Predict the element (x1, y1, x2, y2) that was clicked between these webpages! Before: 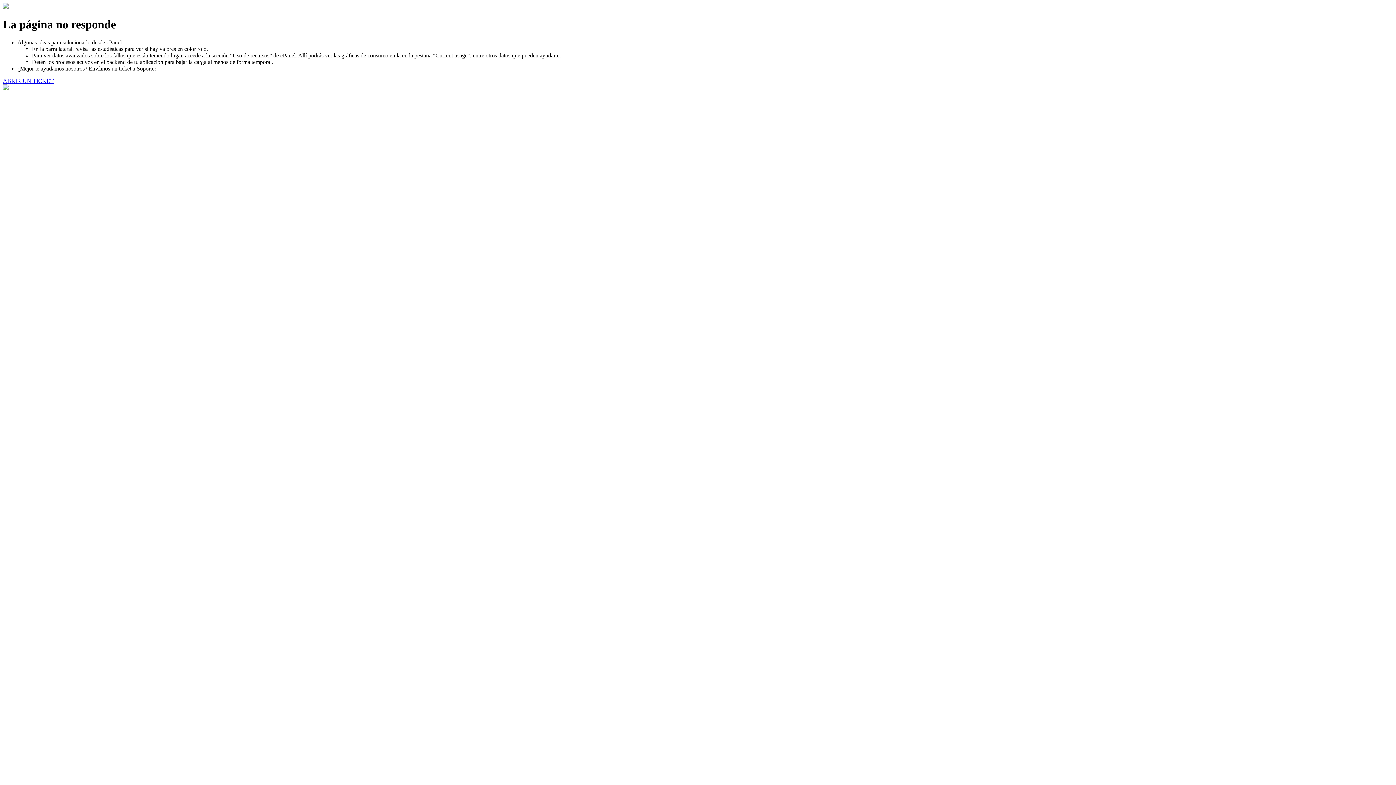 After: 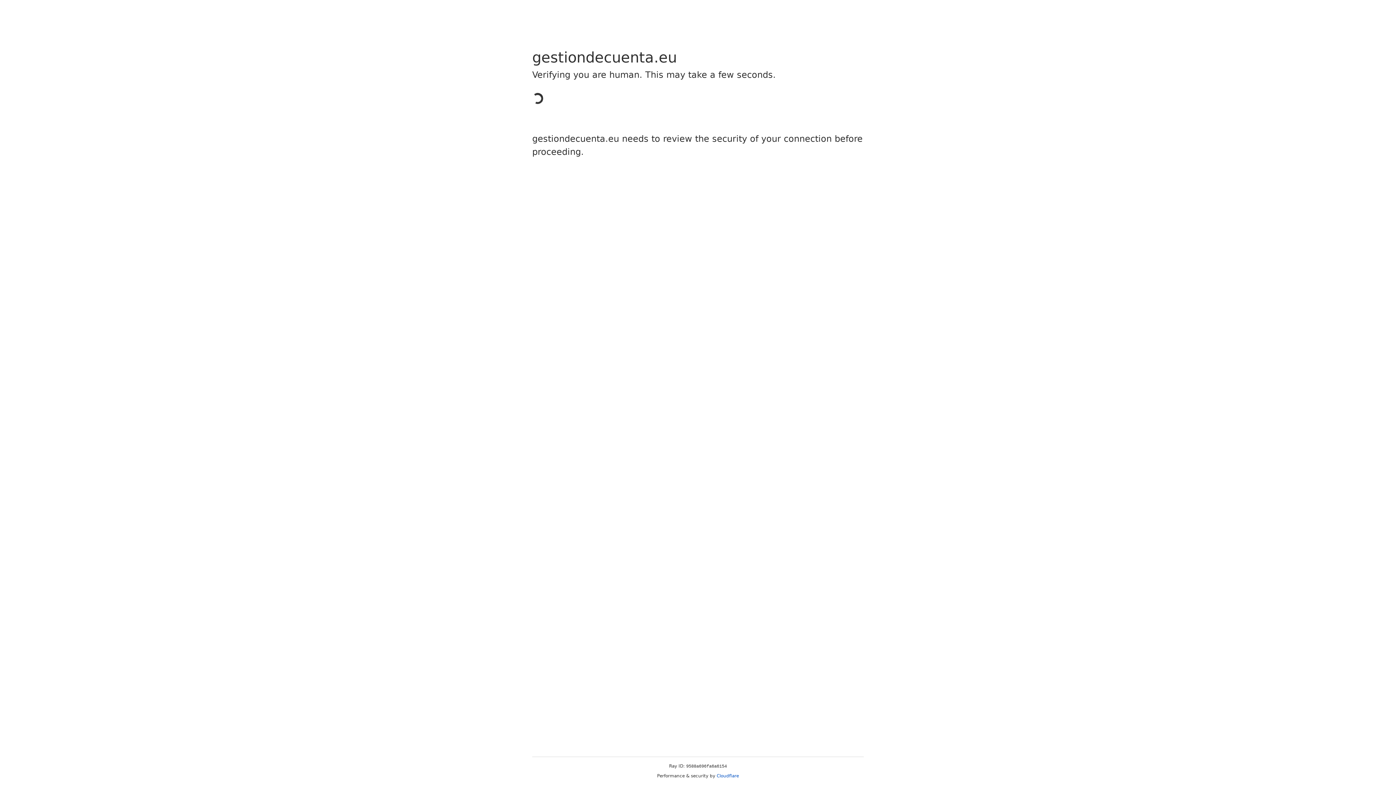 Action: label: ABRIR UN TICKET bbox: (2, 77, 53, 83)